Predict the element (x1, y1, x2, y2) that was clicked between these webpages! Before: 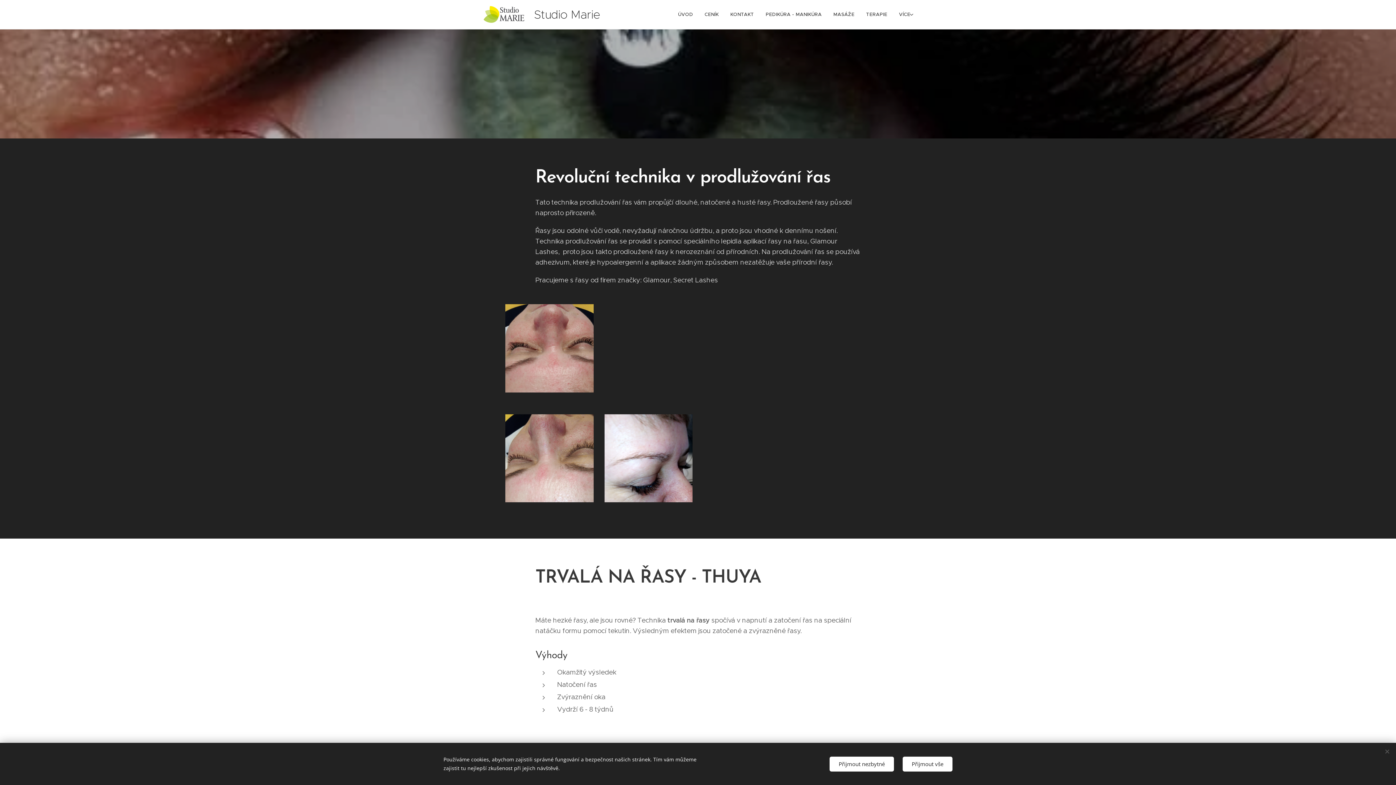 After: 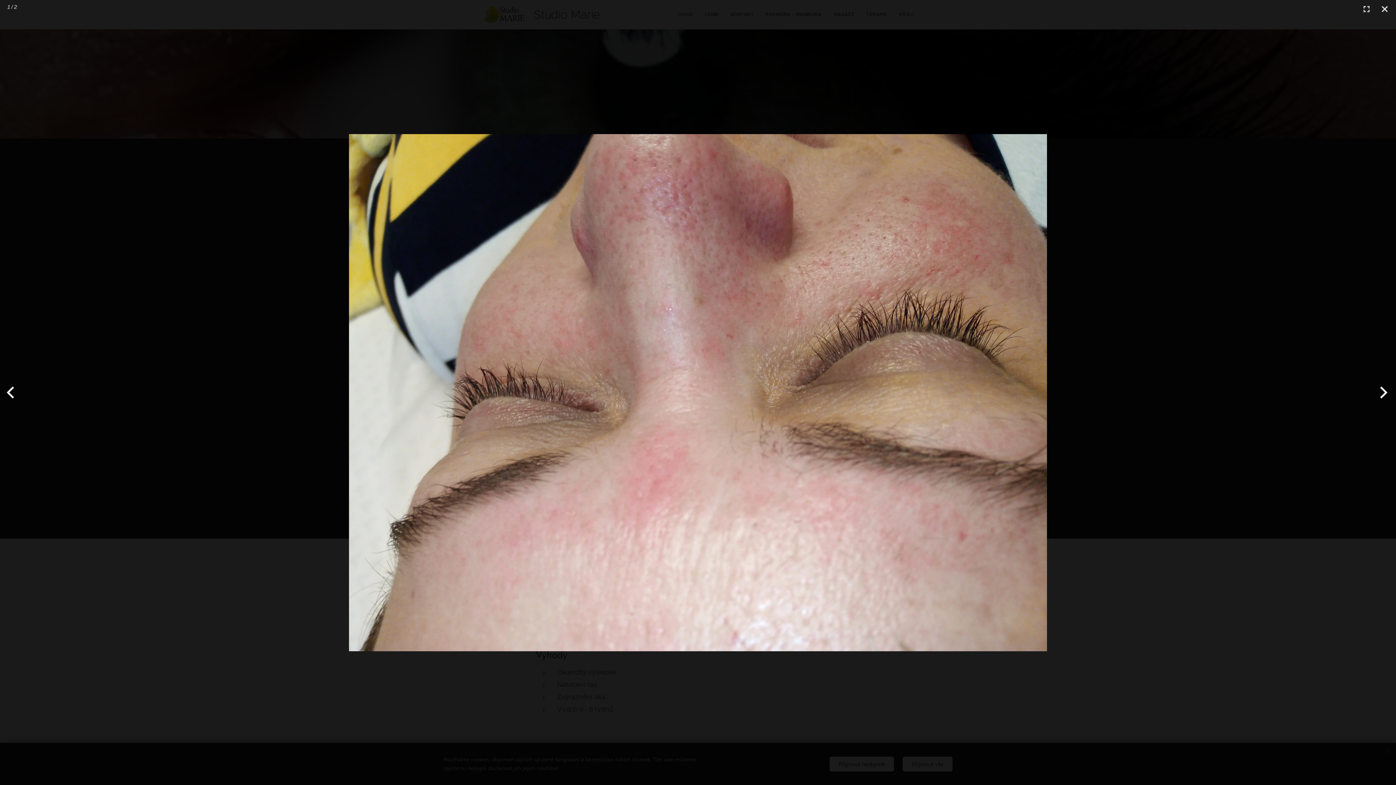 Action: bbox: (505, 414, 593, 502)